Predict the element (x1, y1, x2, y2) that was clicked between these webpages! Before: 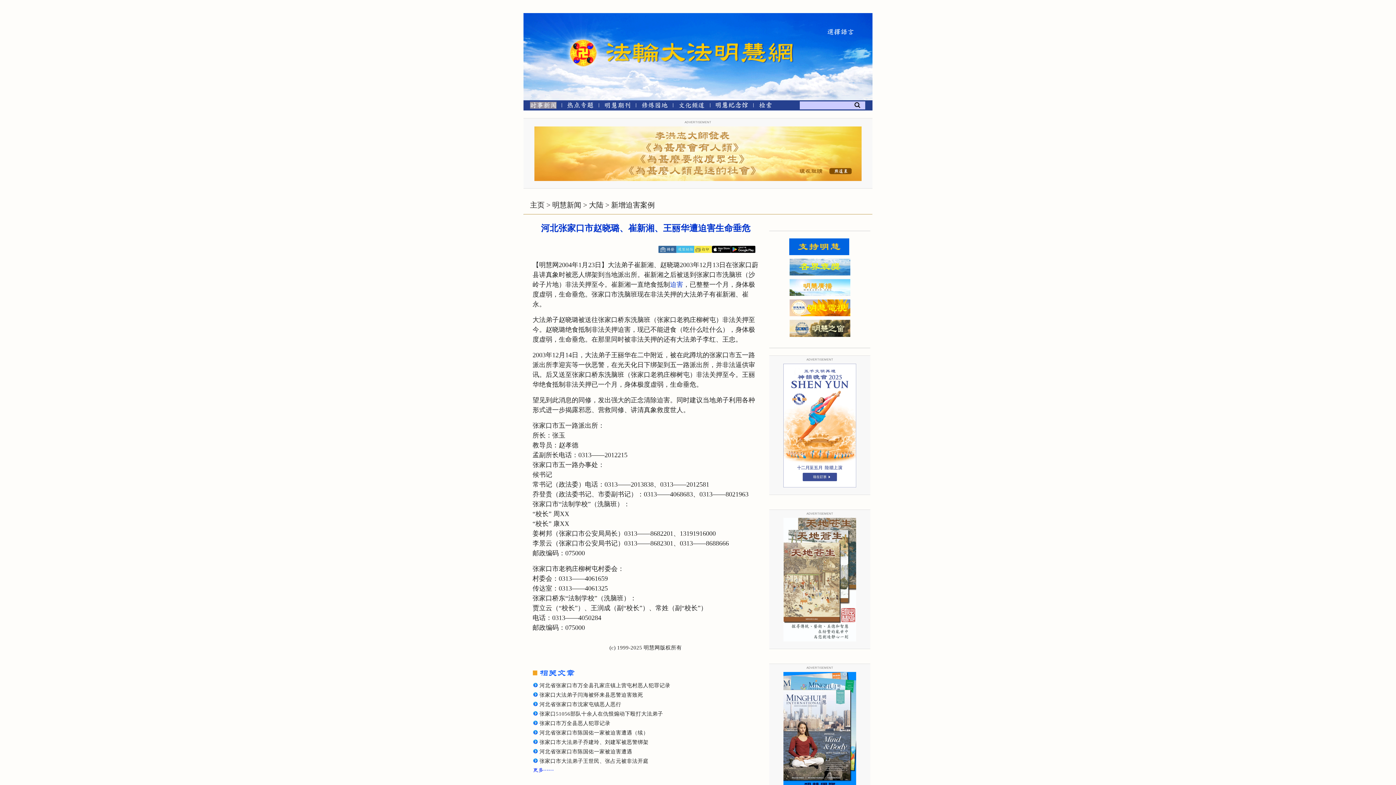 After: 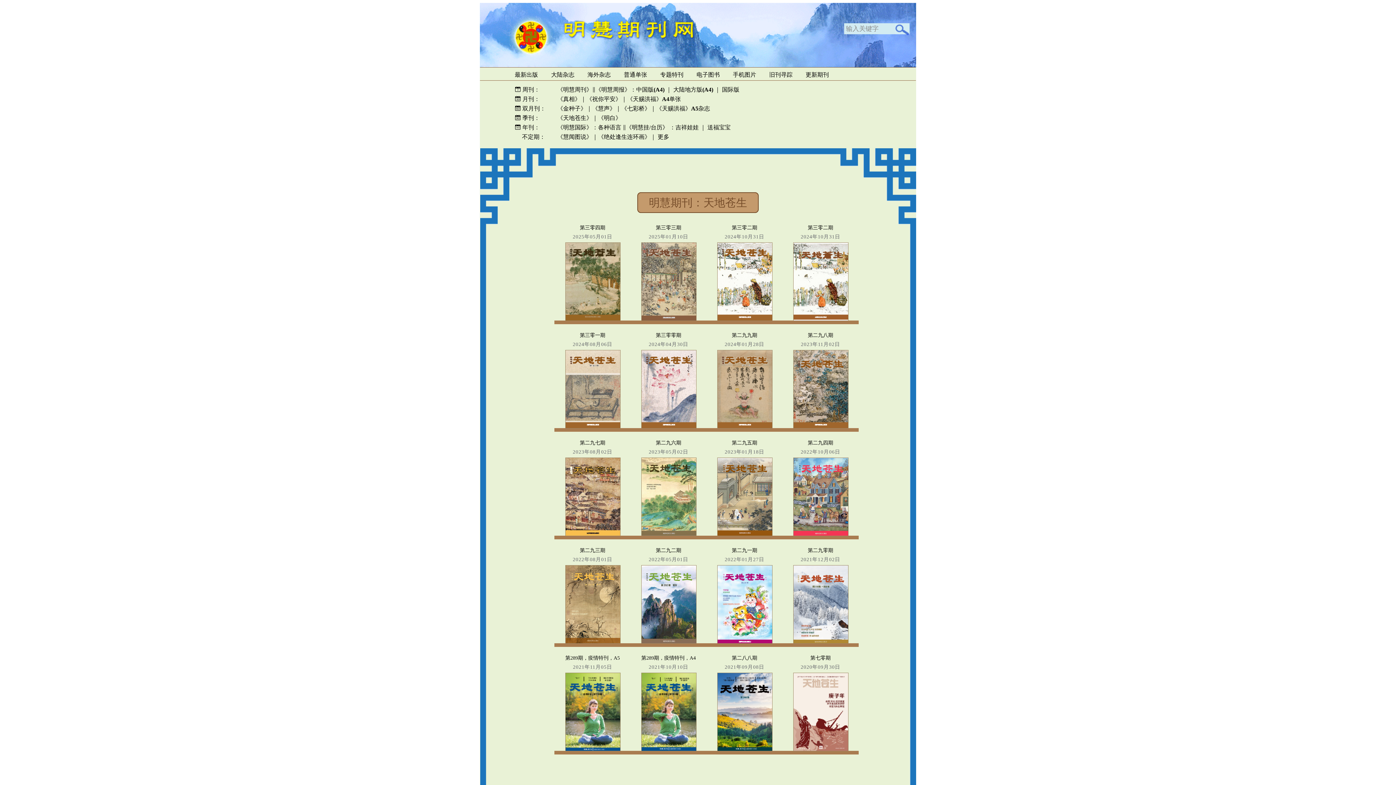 Action: bbox: (783, 637, 856, 642)